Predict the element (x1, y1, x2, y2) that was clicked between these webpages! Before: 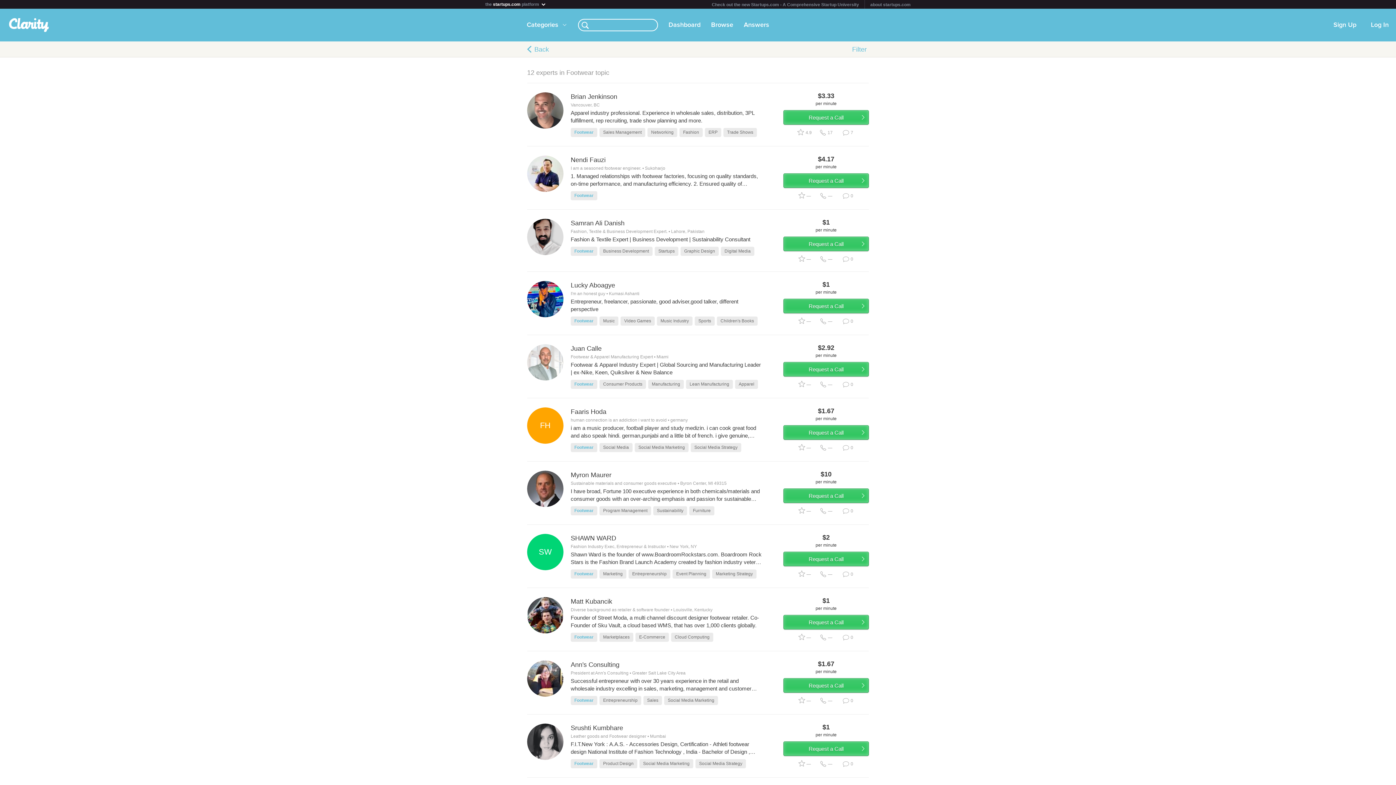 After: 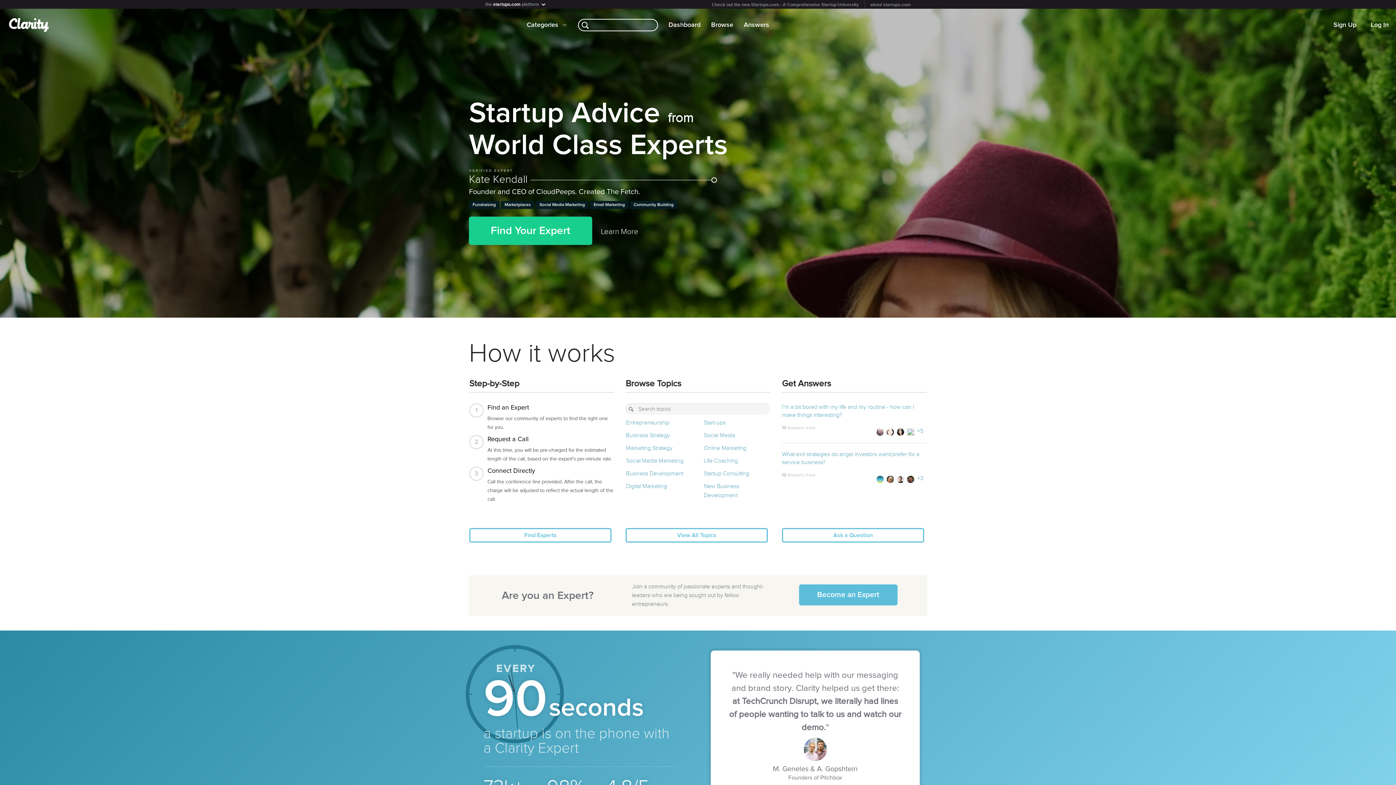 Action: bbox: (527, 41, 551, 57) label: Back